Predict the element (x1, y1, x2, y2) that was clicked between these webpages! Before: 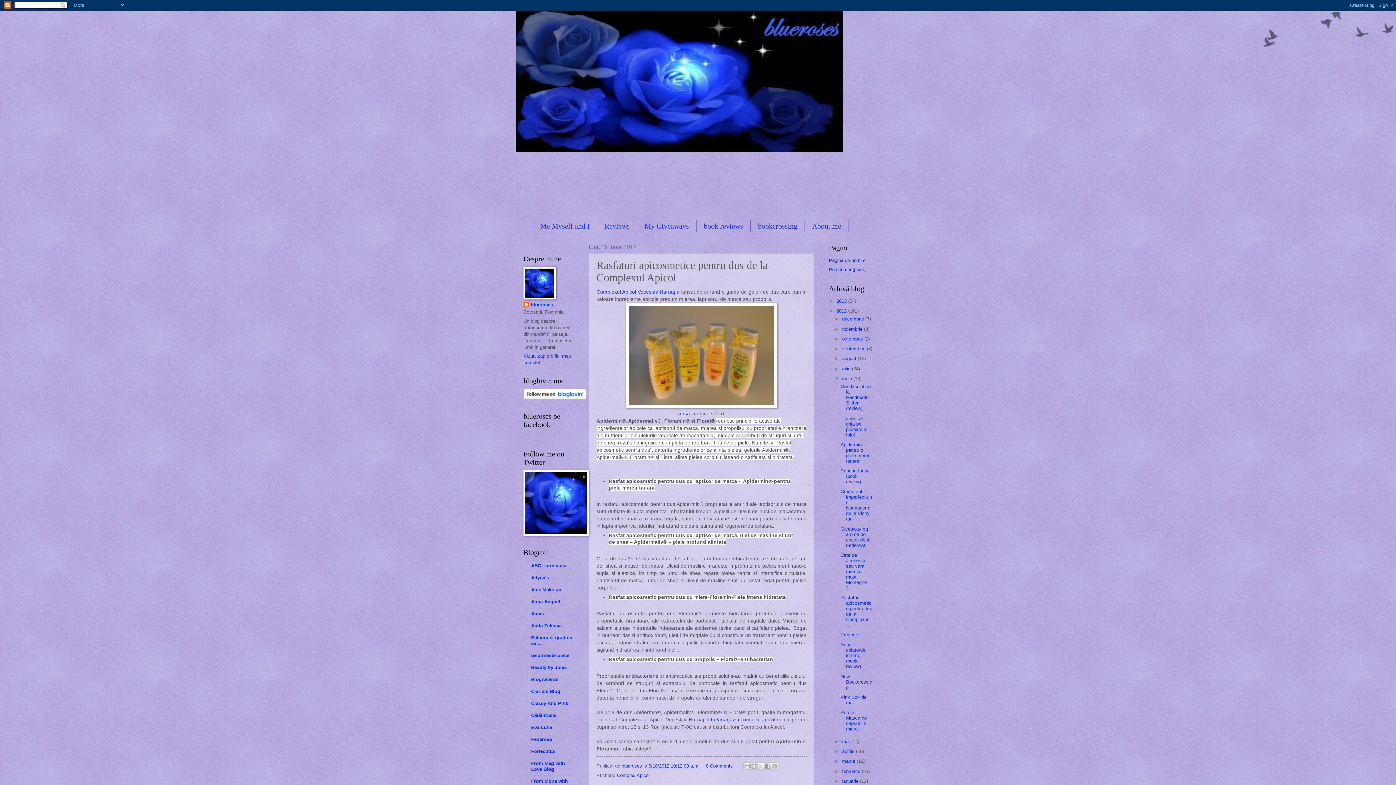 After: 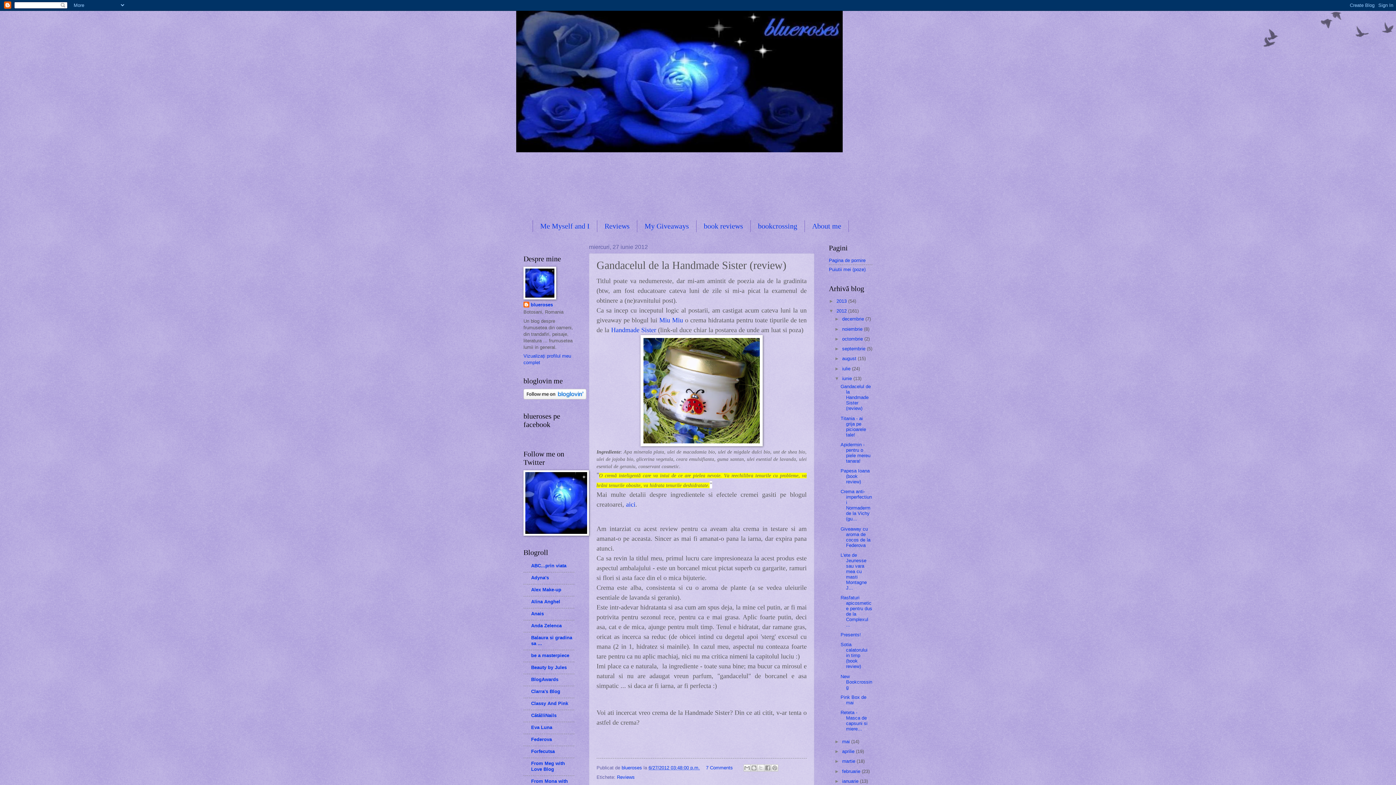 Action: label: Gandacelul de la Handmade Sister (review) bbox: (840, 384, 870, 411)